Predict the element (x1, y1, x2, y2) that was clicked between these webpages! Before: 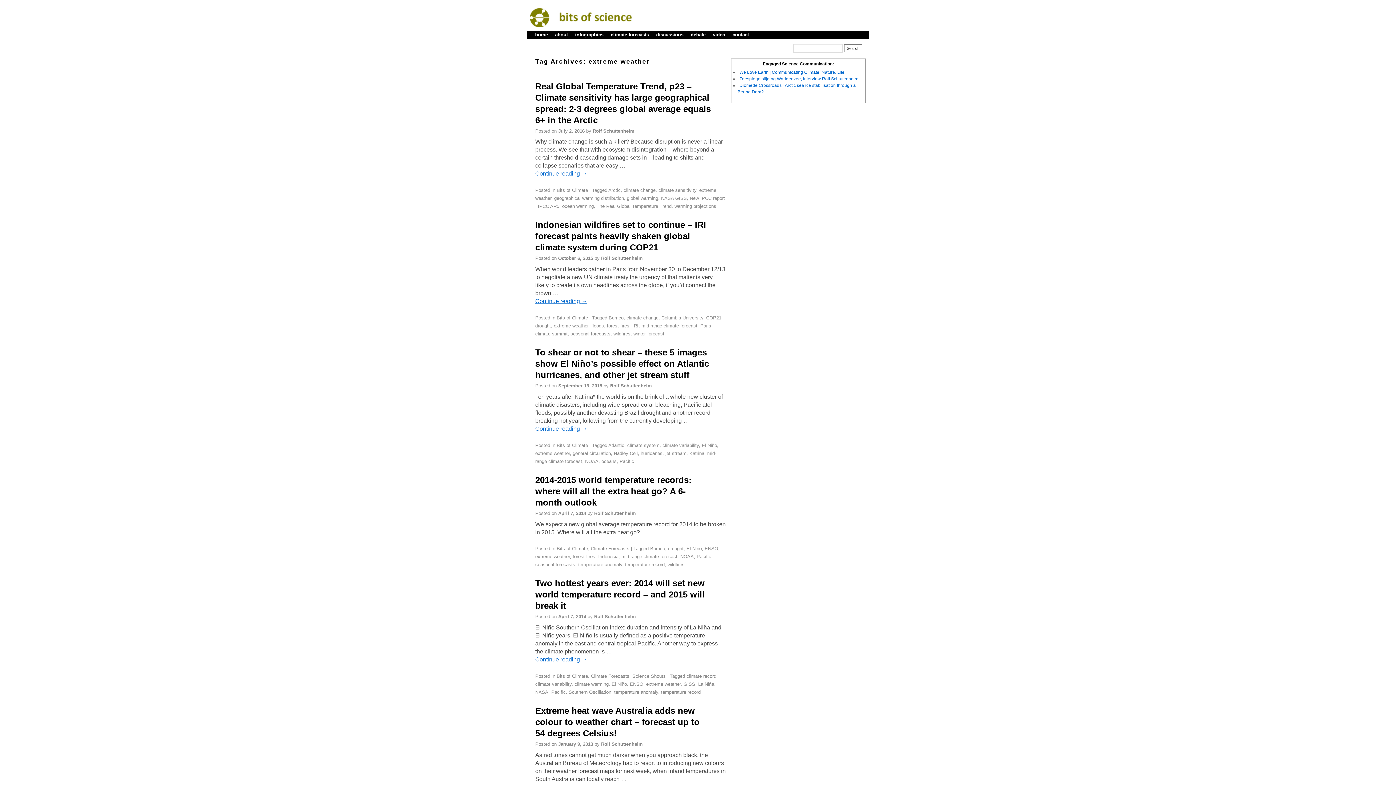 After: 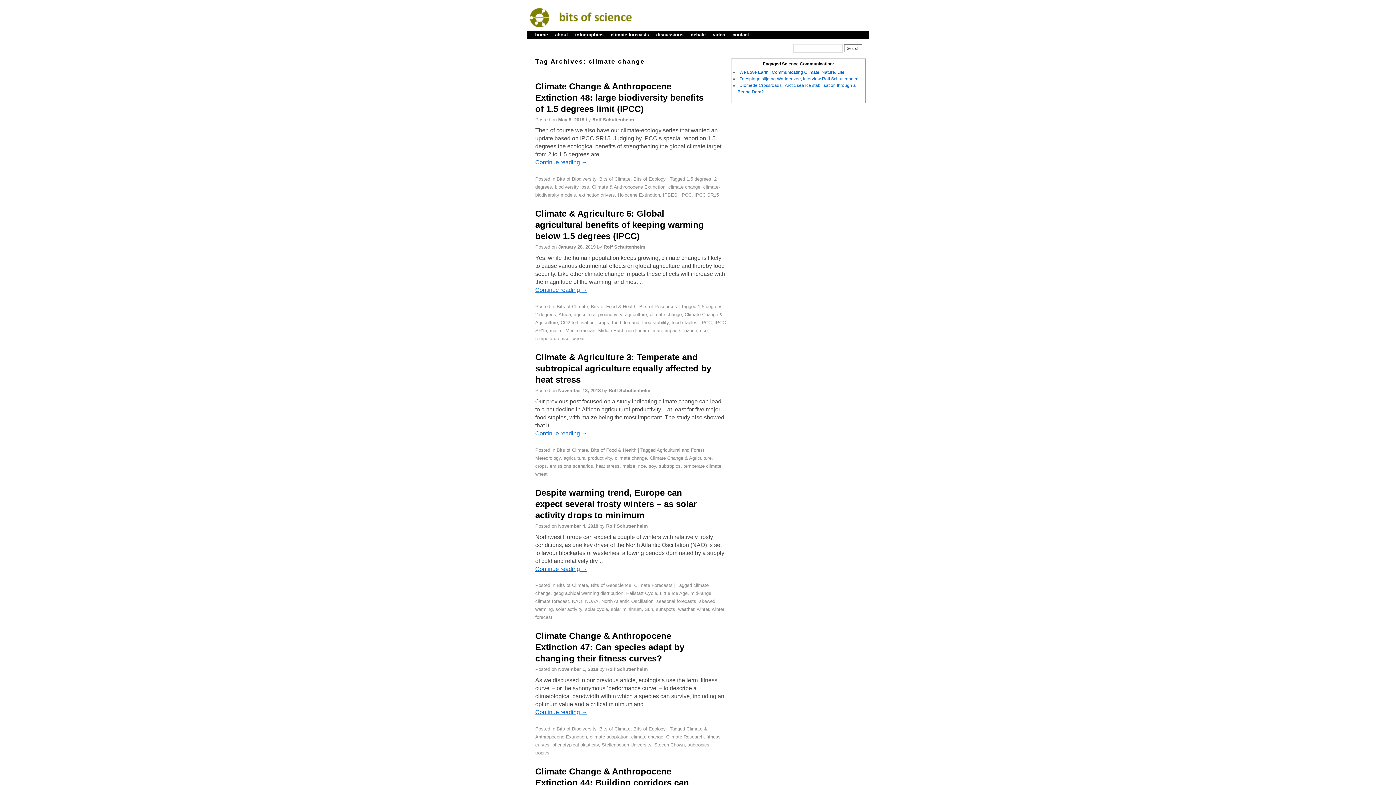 Action: label: climate change bbox: (626, 315, 658, 320)